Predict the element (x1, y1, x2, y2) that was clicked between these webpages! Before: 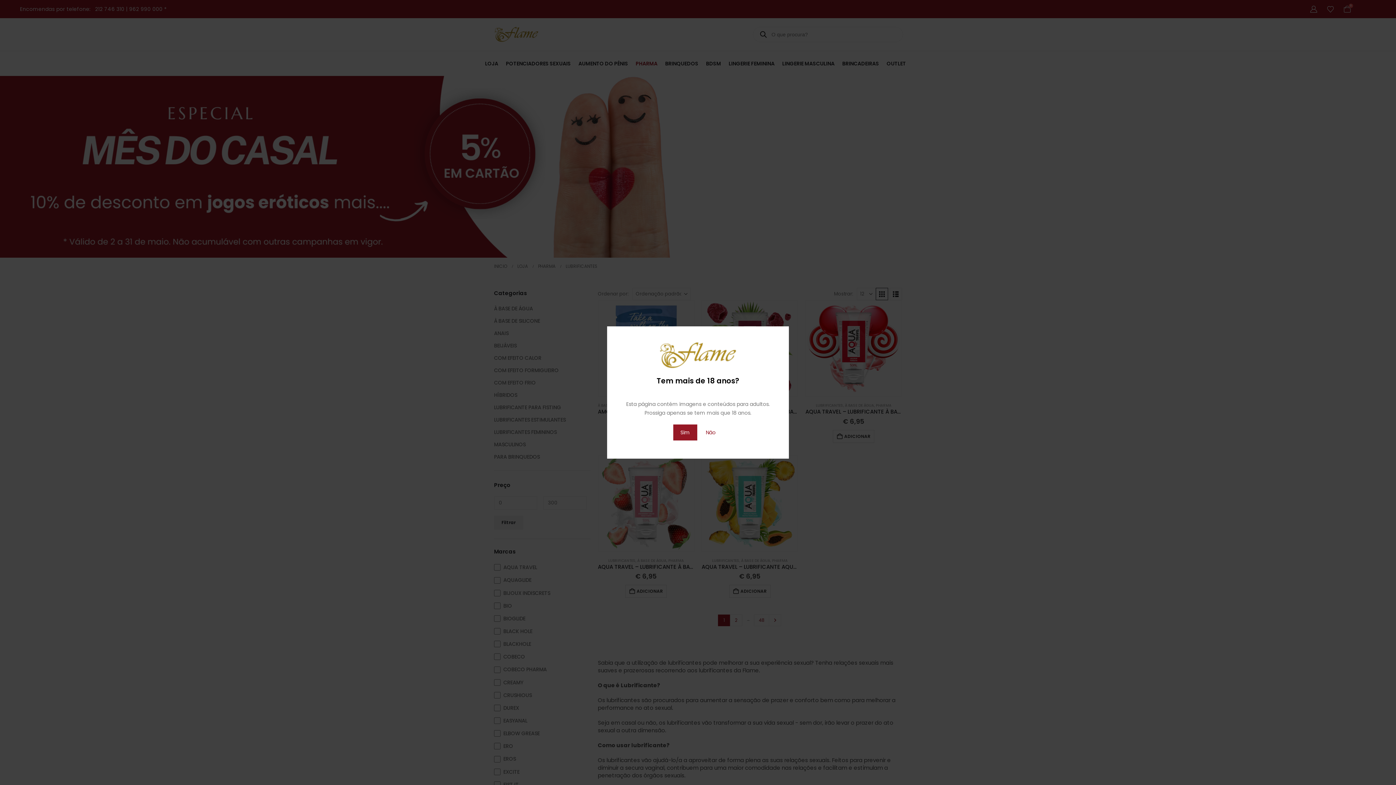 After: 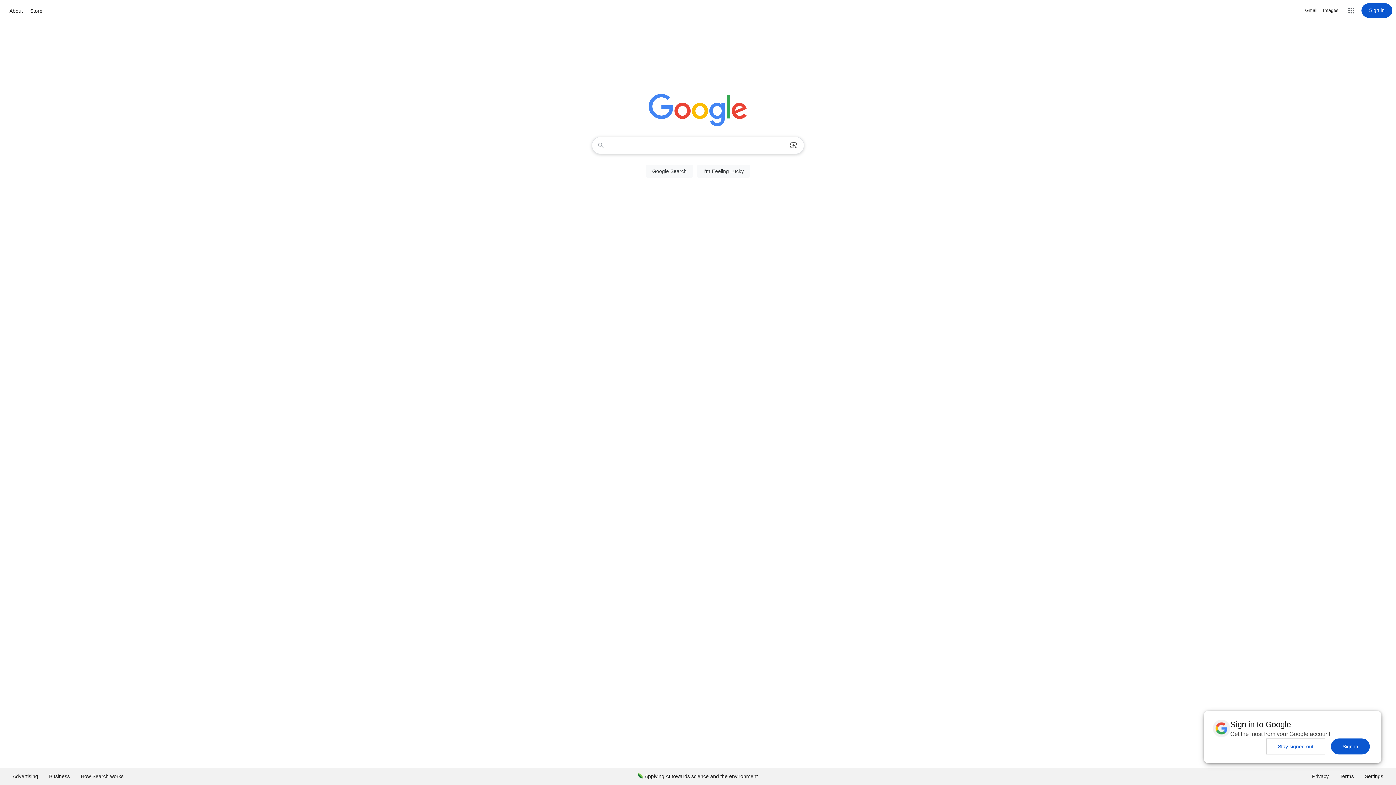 Action: label: Não bbox: (698, 424, 723, 440)